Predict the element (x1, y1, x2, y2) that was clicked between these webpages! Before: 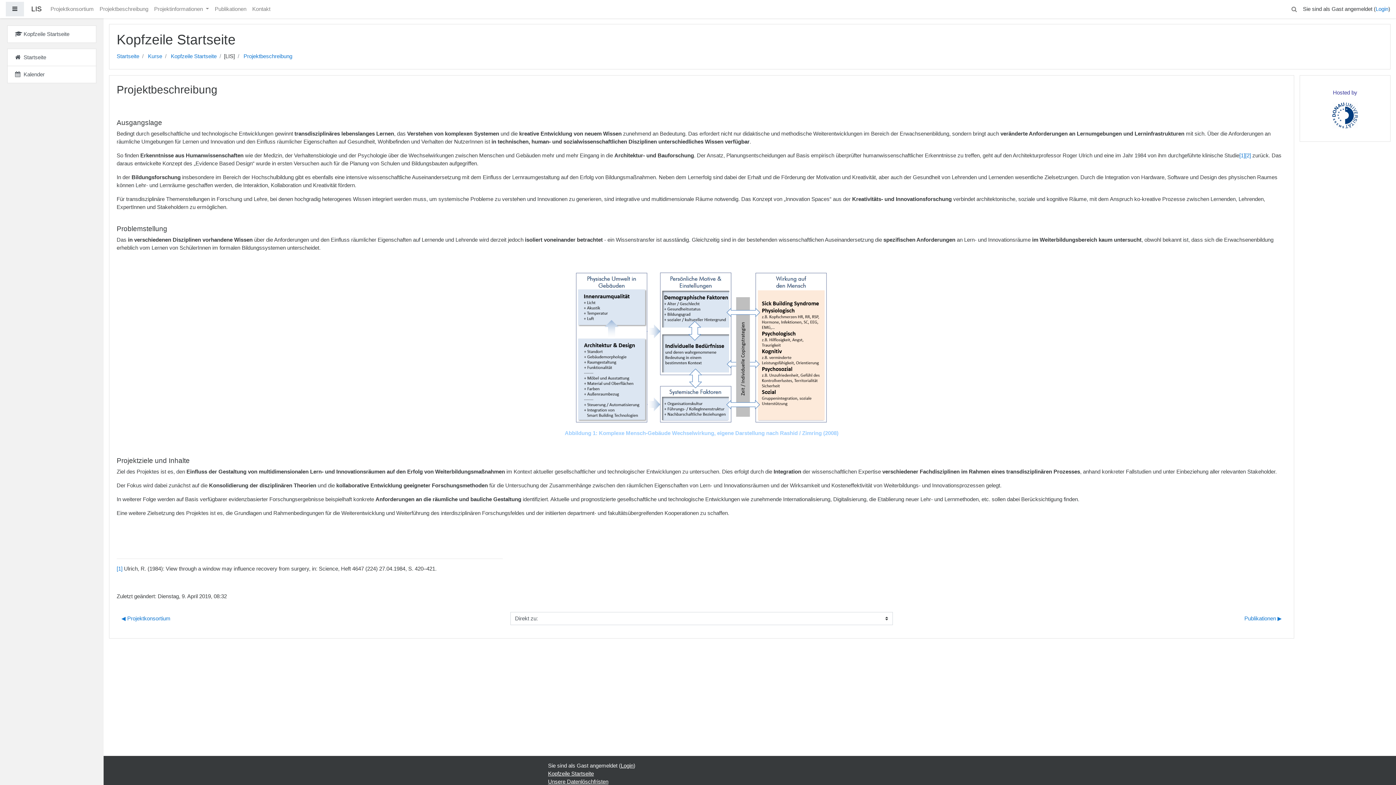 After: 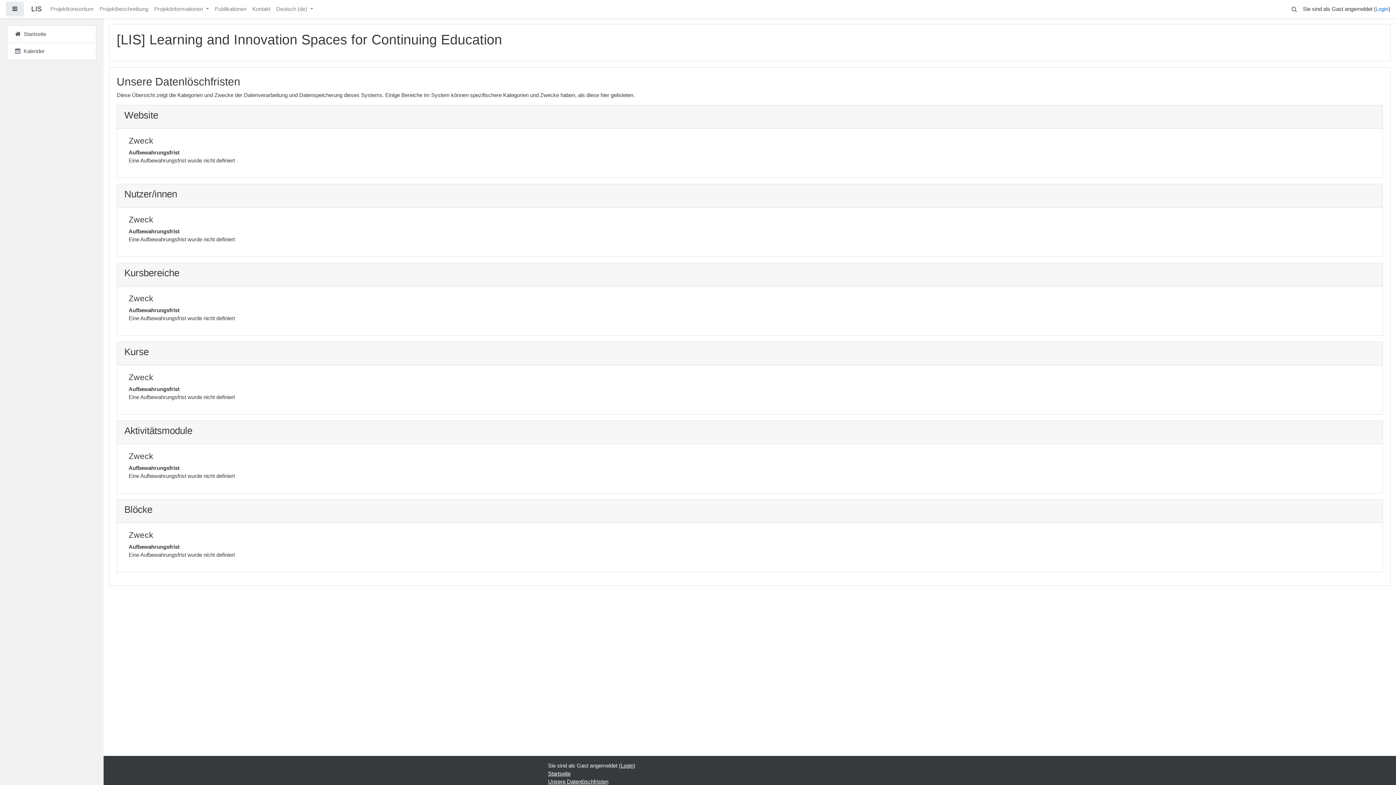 Action: bbox: (548, 778, 608, 785) label: Unsere Datenlöschfristen